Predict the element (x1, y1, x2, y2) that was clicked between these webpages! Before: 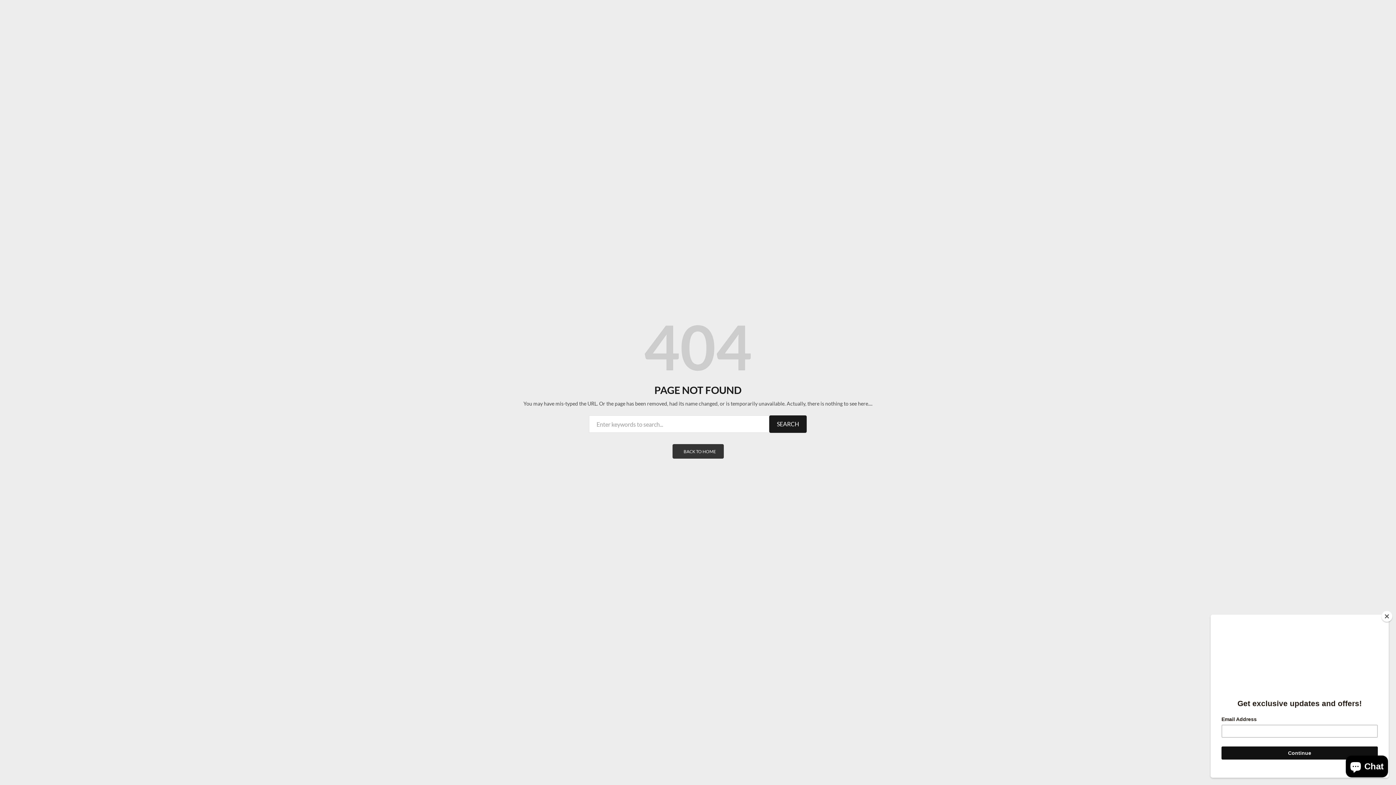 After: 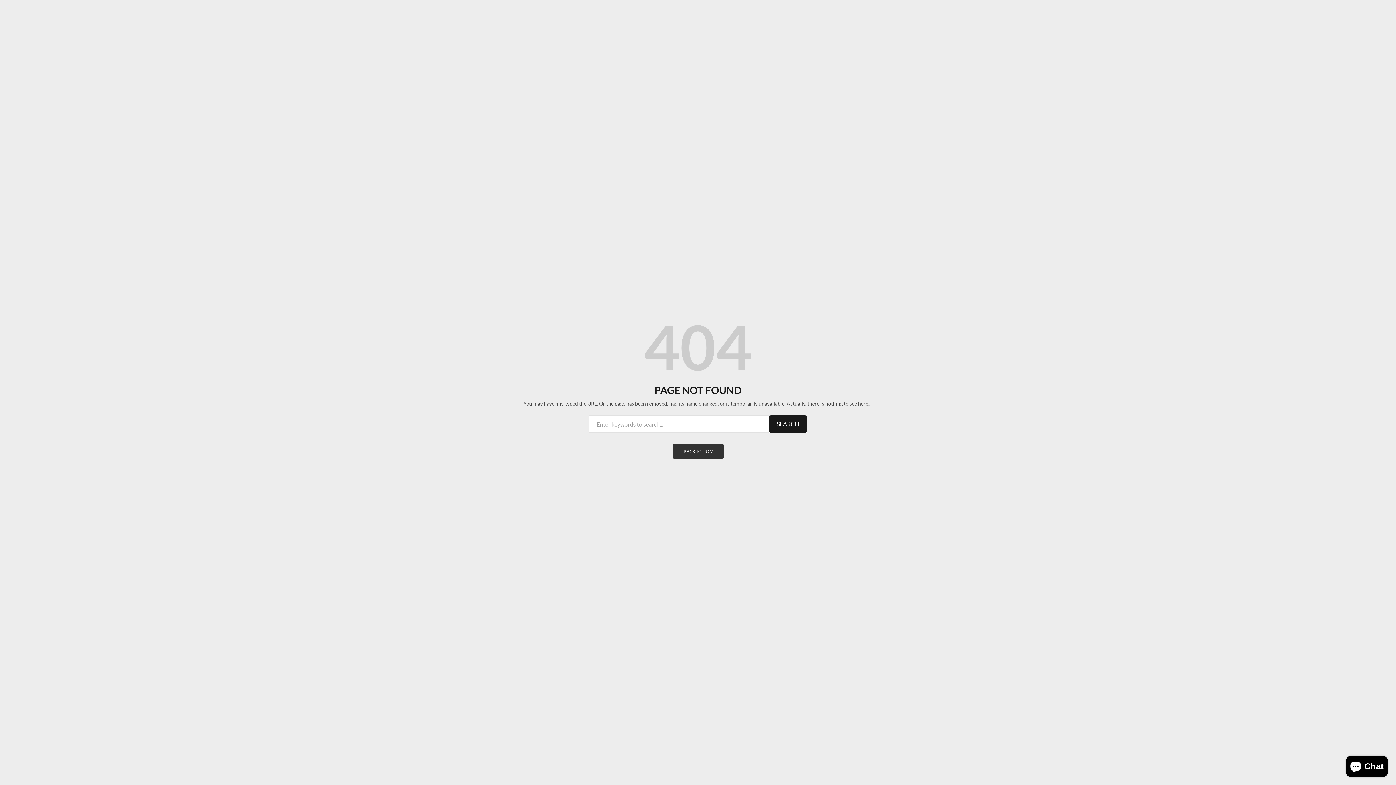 Action: label: Close bbox: (1381, 611, 1392, 622)